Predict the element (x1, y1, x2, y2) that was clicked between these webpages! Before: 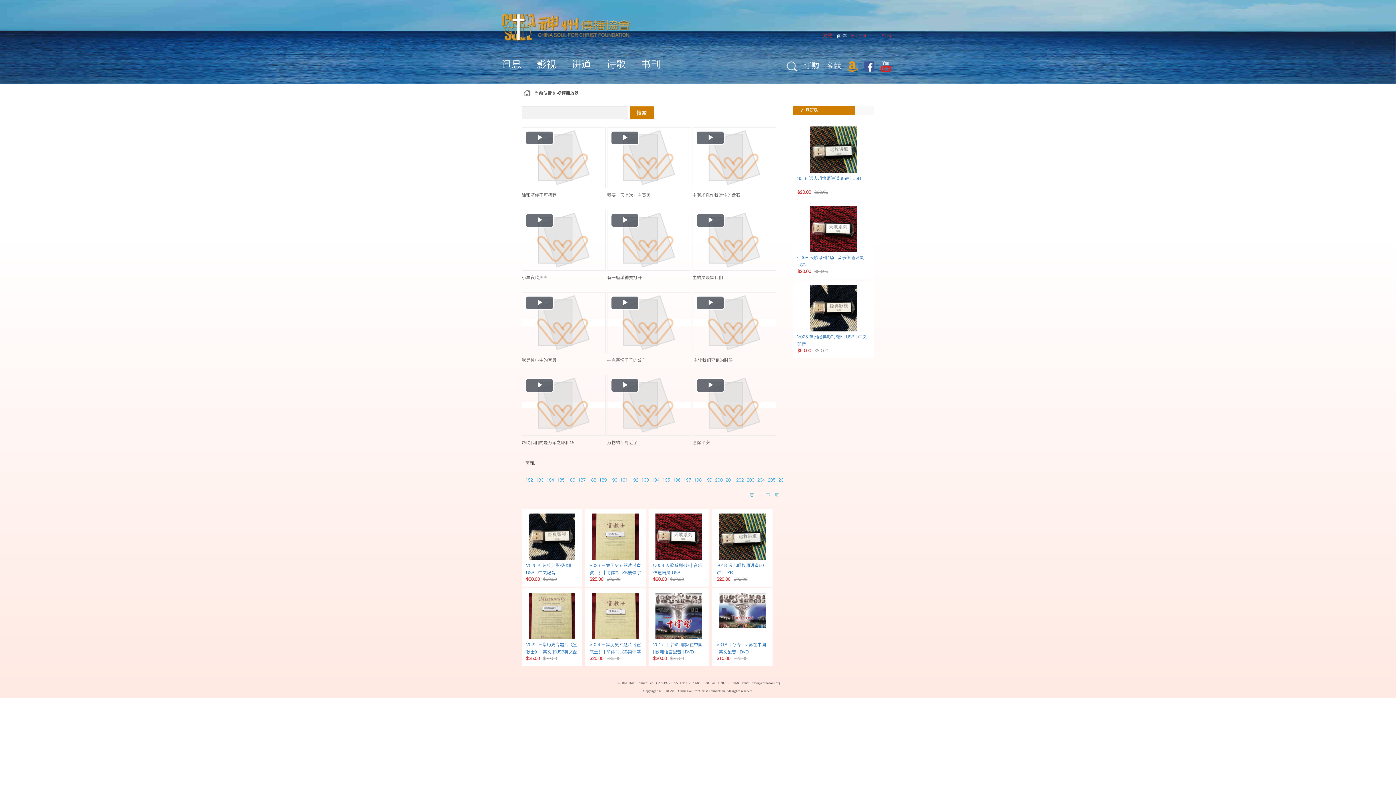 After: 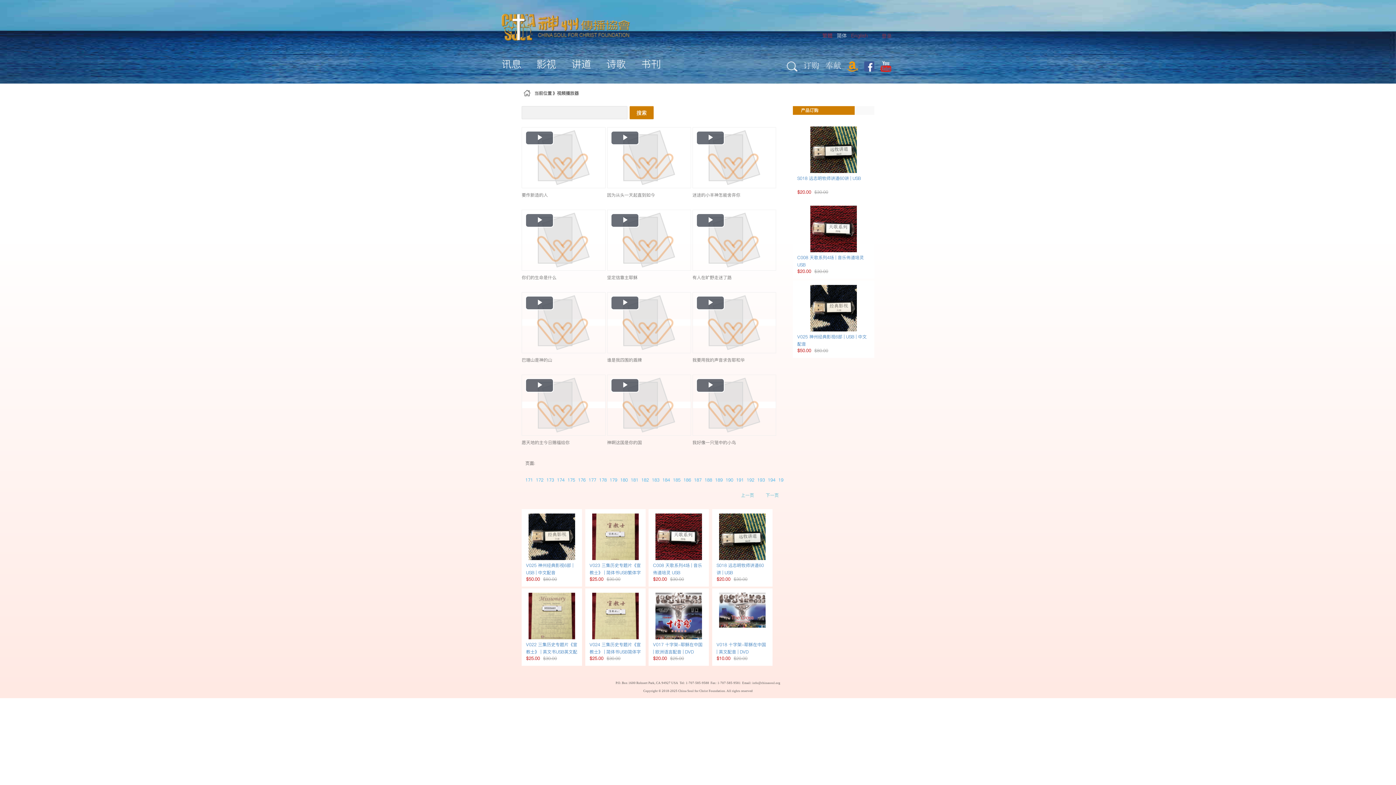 Action: bbox: (673, 477, 680, 483) label: 196